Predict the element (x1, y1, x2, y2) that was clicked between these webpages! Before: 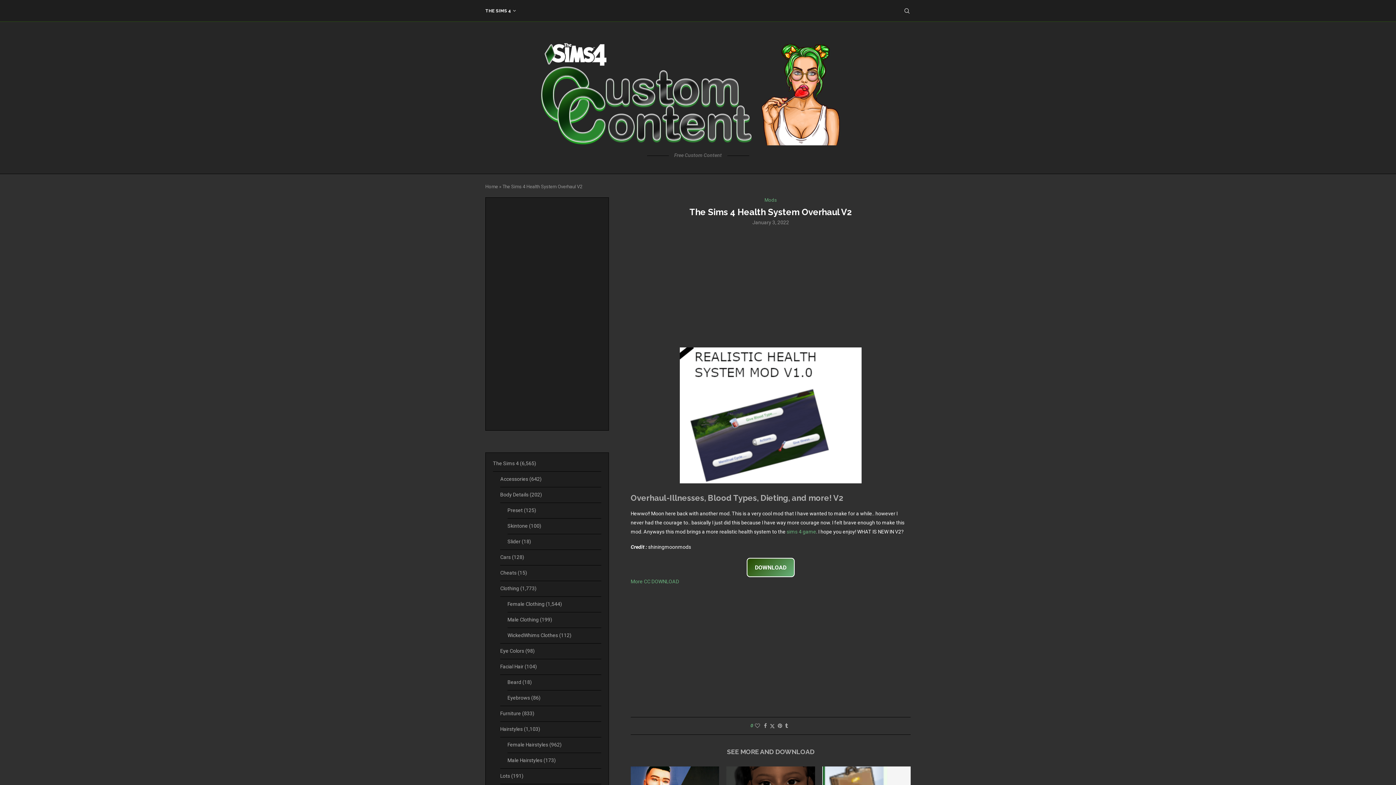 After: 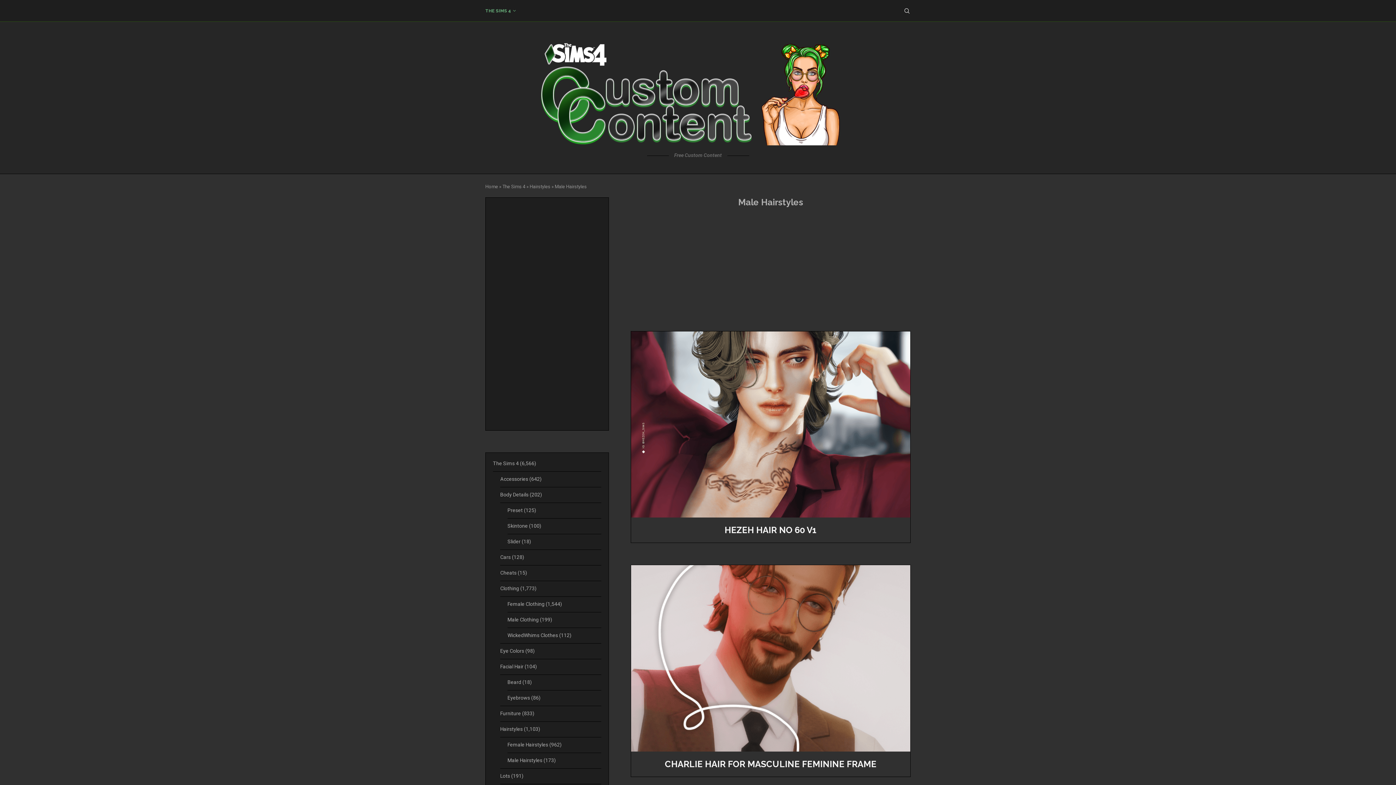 Action: bbox: (507, 757, 556, 763) label: Male Hairstyles (173)